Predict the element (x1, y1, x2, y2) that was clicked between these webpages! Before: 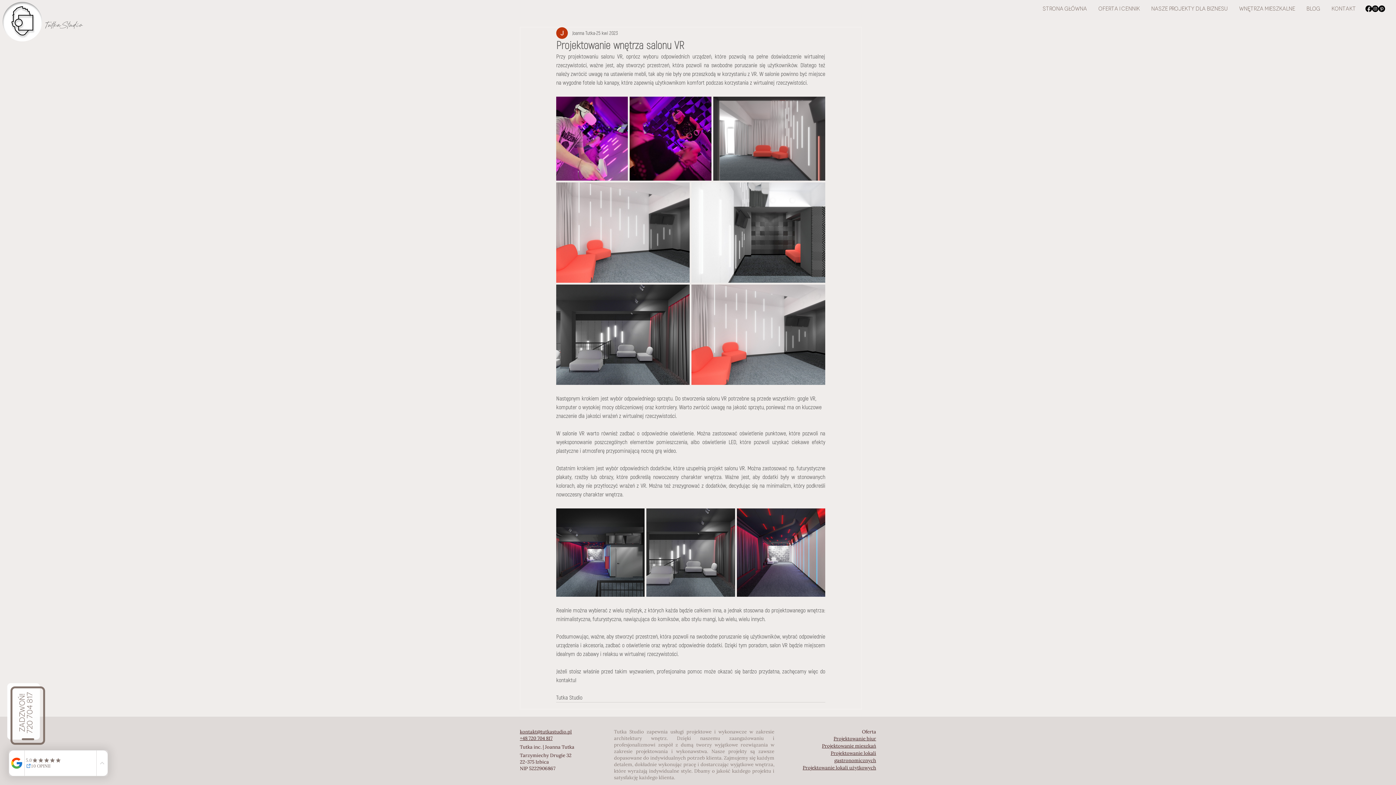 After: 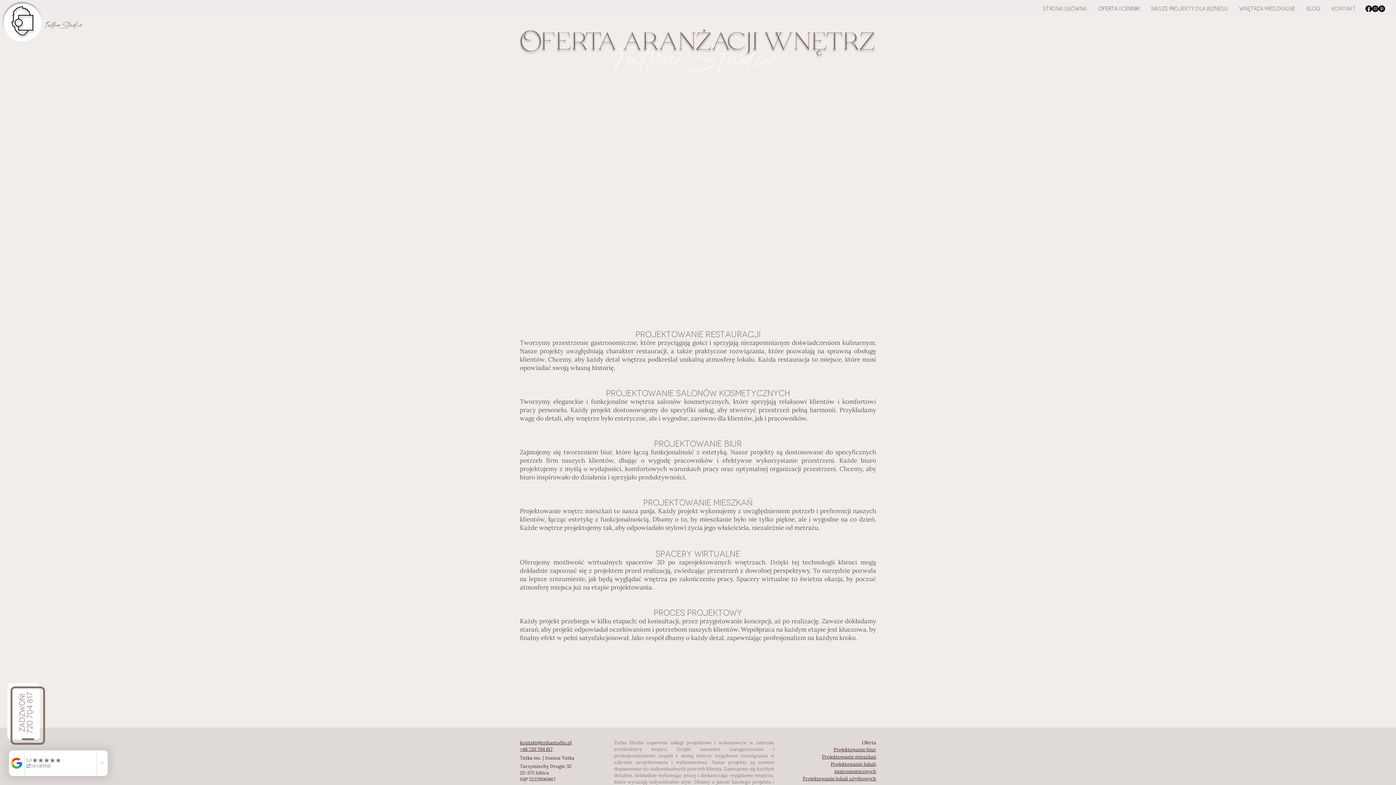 Action: label: Oferta i Cennik bbox: (1093, 3, 1145, 14)